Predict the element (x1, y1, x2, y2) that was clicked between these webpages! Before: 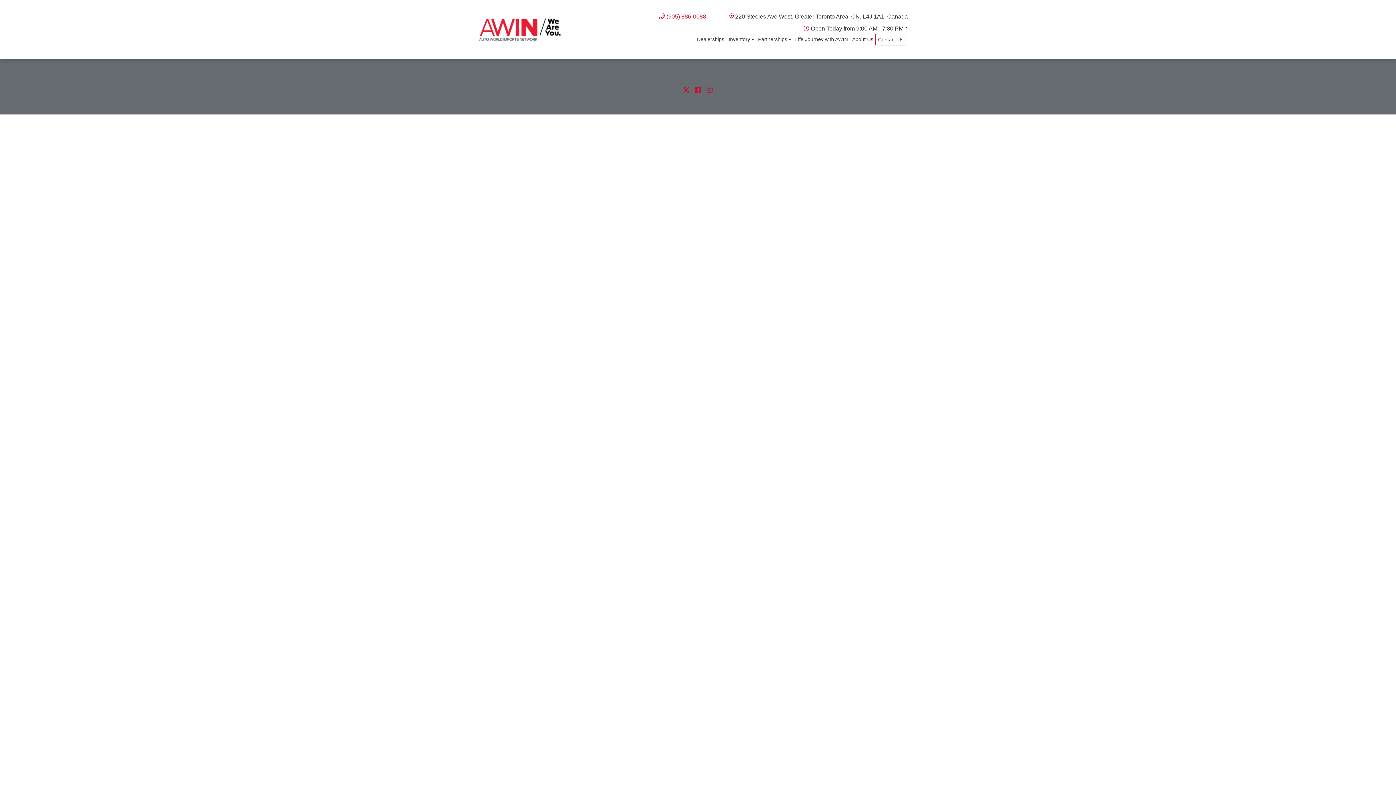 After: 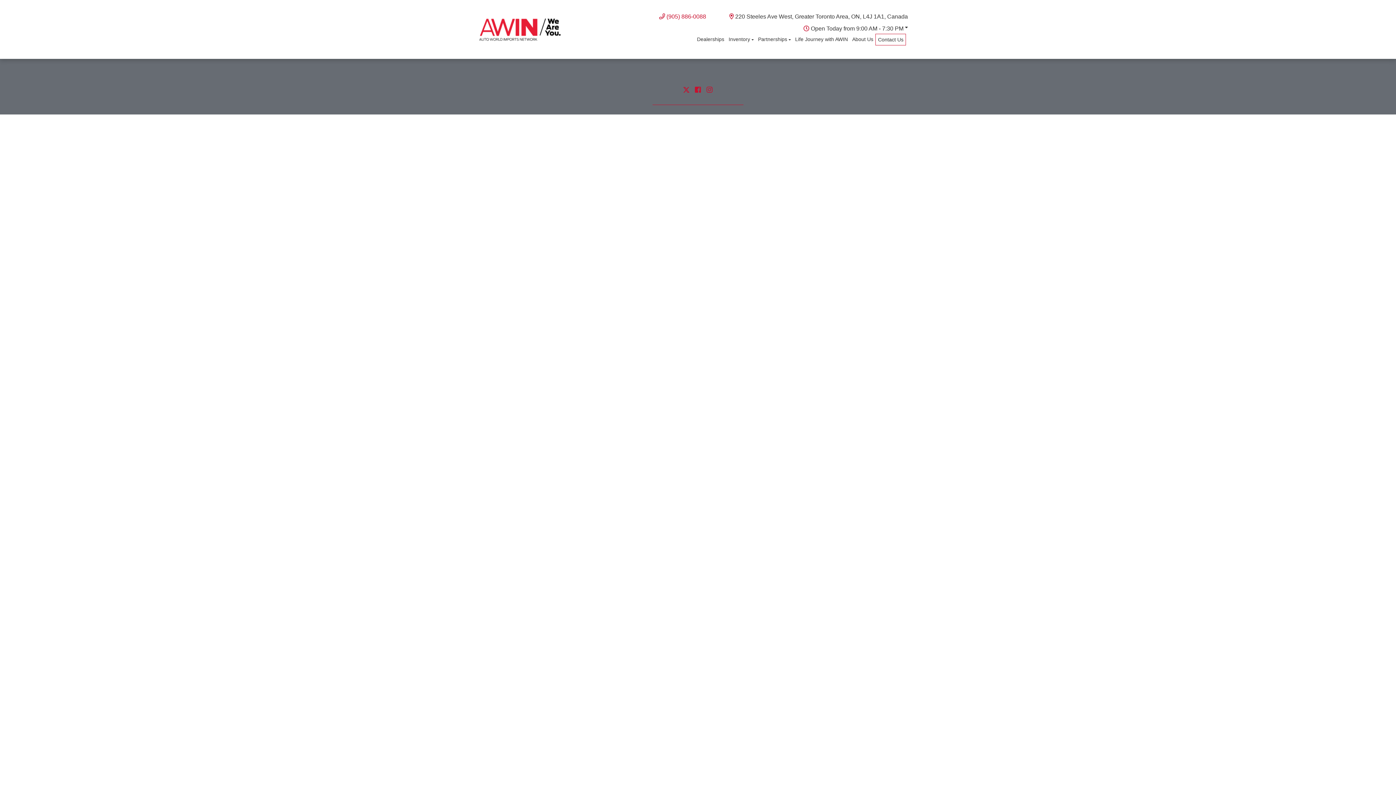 Action: bbox: (666, 11, 706, 20) label: (905) 886-0088